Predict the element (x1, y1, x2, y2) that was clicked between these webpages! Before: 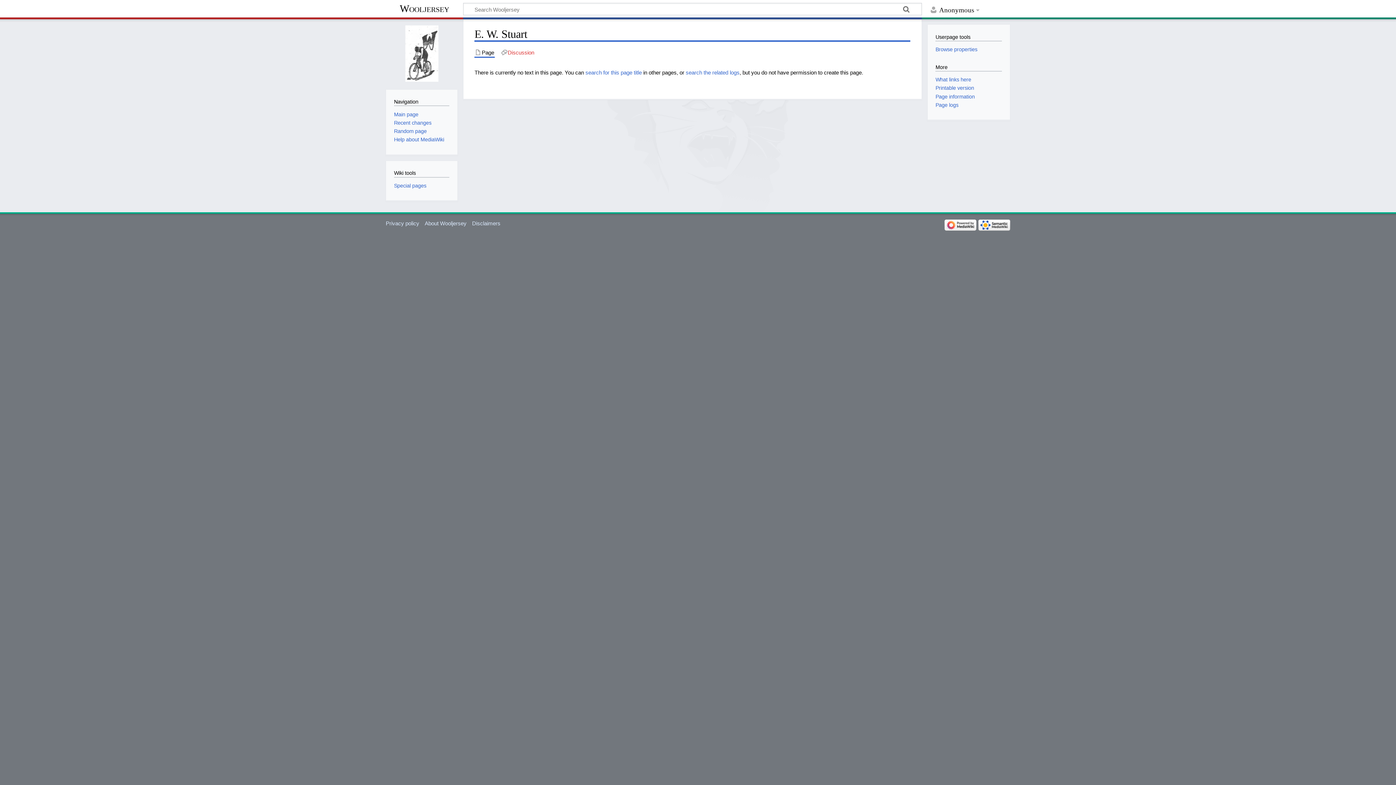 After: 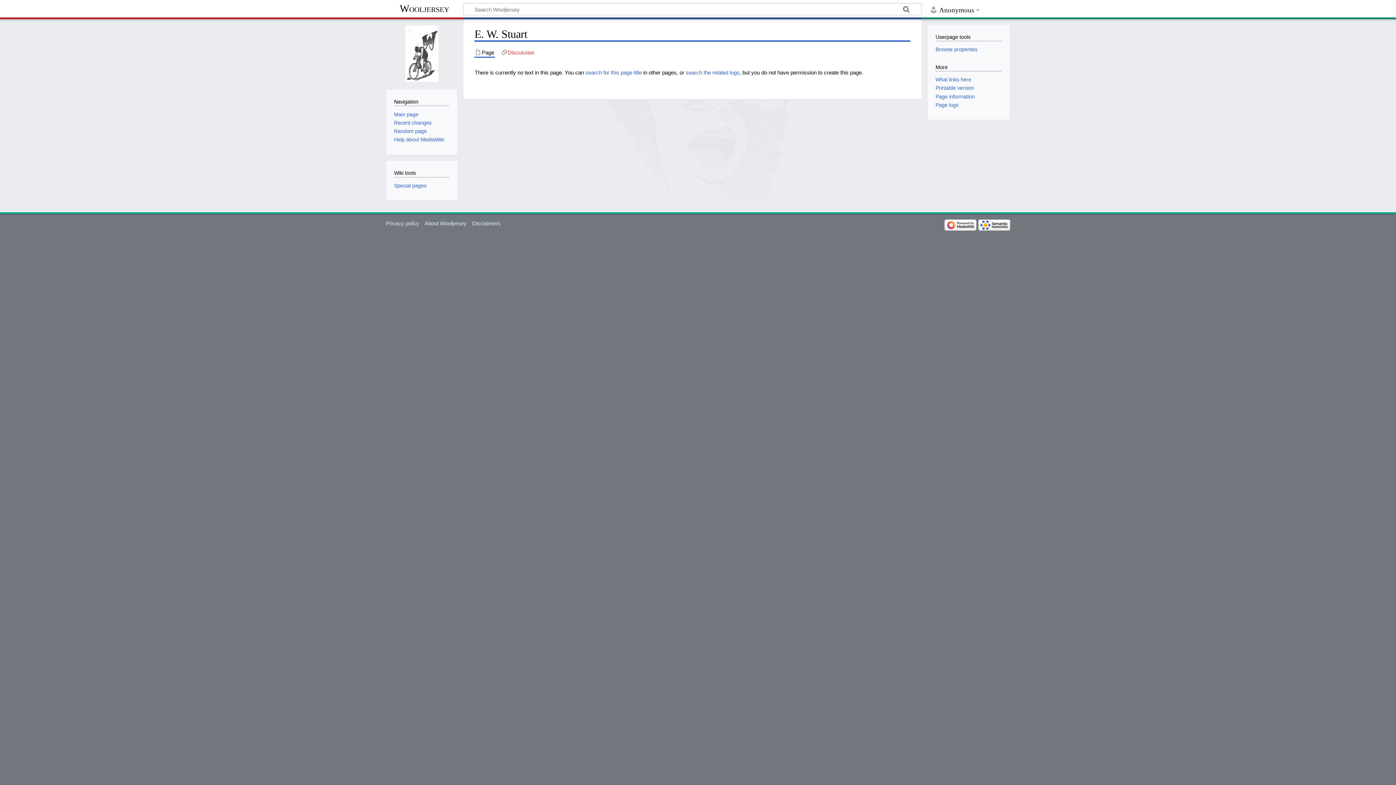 Action: bbox: (474, 48, 495, 56) label: Page